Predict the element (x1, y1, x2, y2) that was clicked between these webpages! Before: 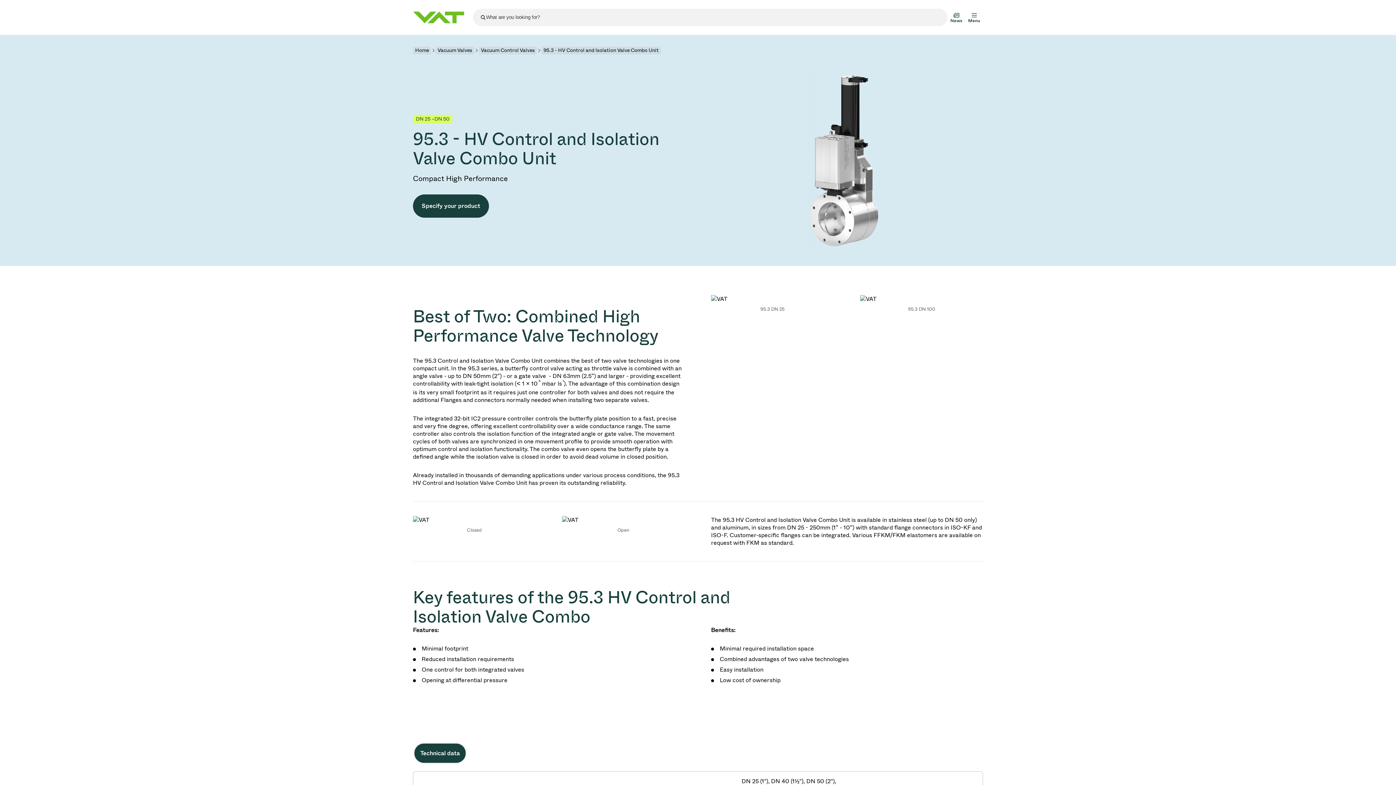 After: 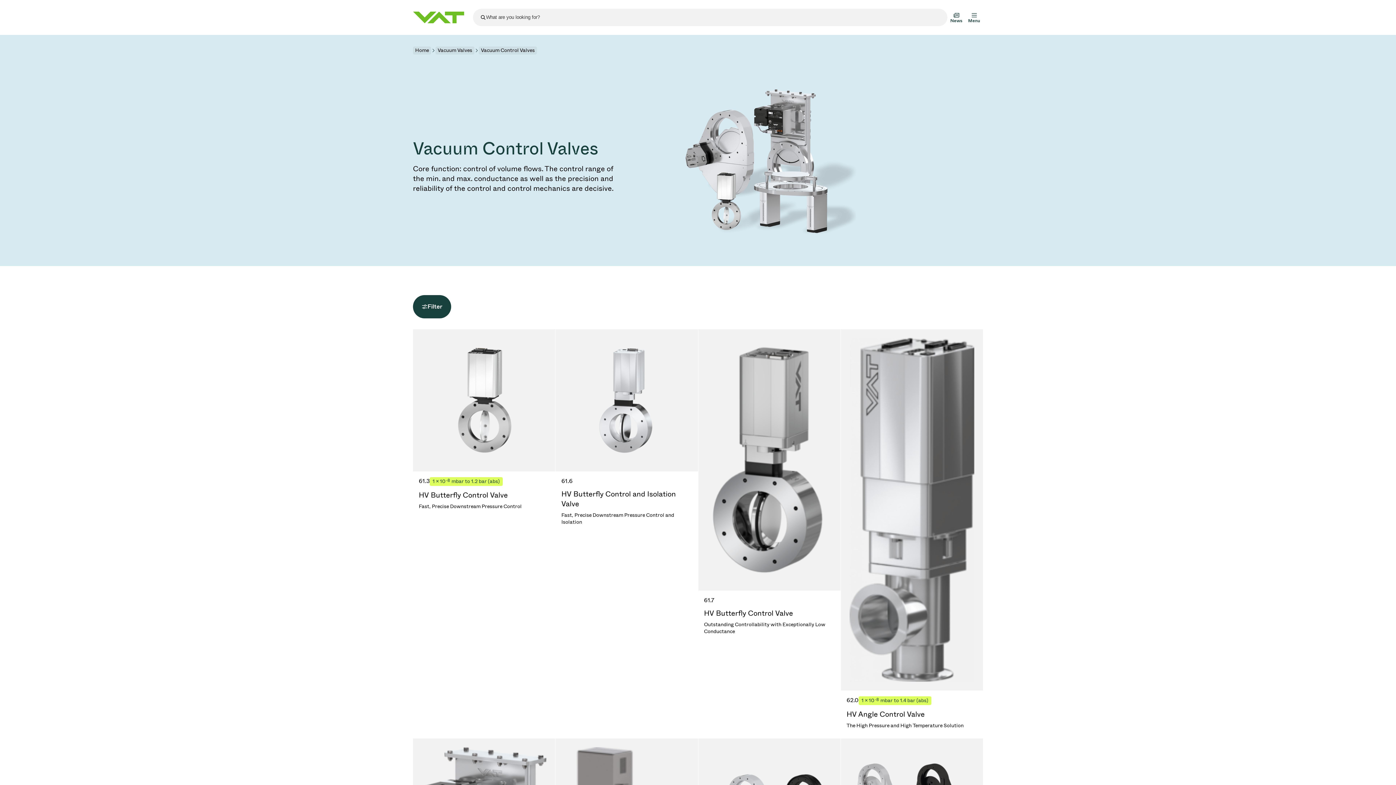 Action: bbox: (478, 46, 537, 54) label: Vacuum Control Valves